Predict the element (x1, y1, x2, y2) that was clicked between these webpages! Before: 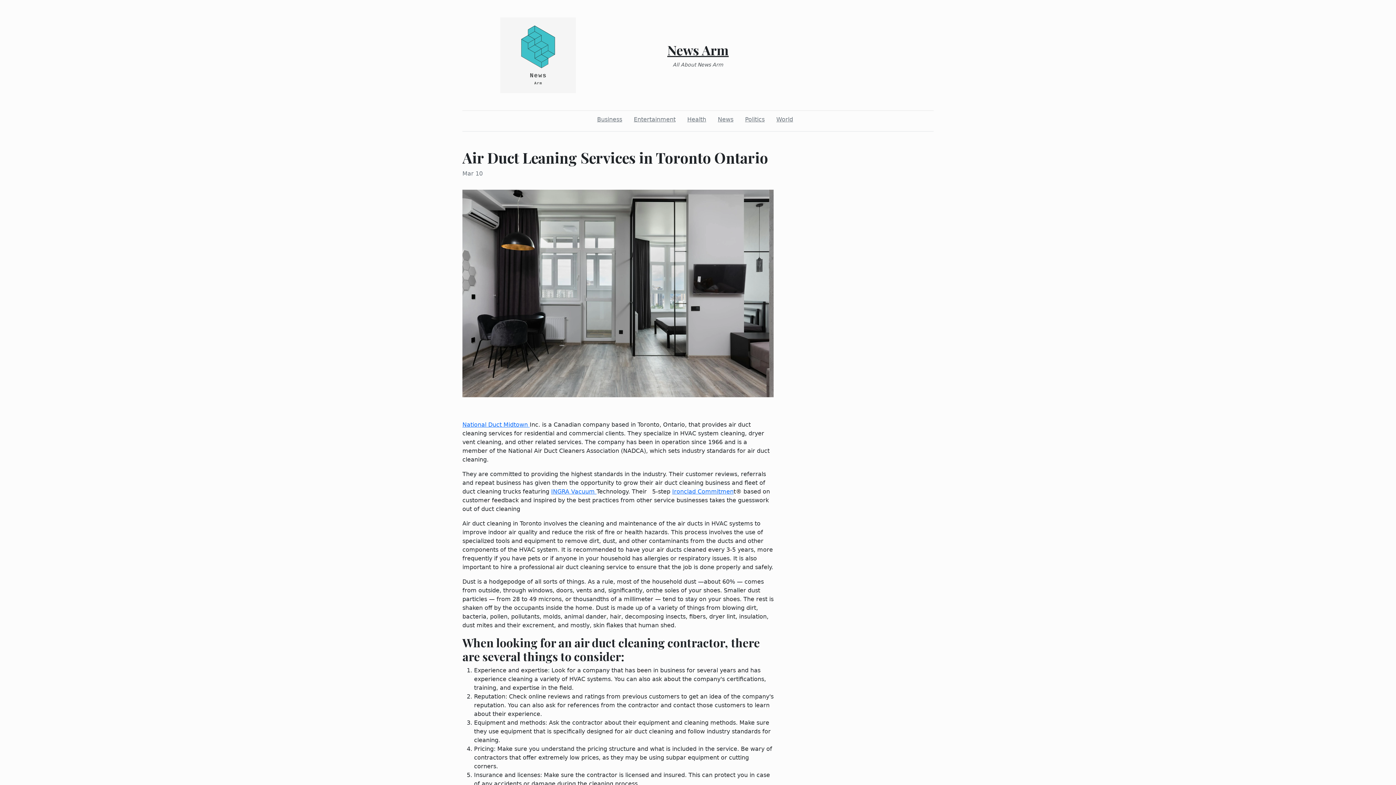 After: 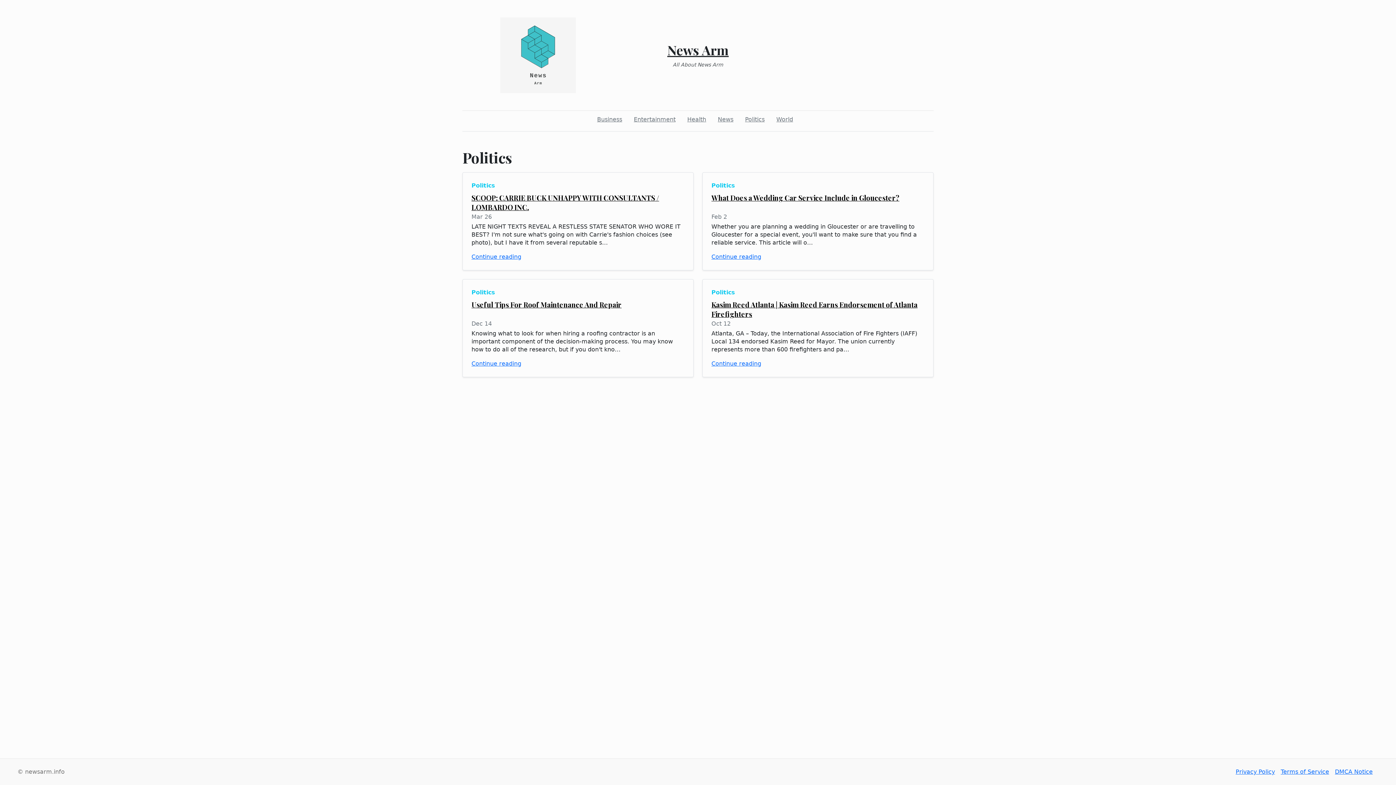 Action: bbox: (742, 112, 767, 126) label: Politics